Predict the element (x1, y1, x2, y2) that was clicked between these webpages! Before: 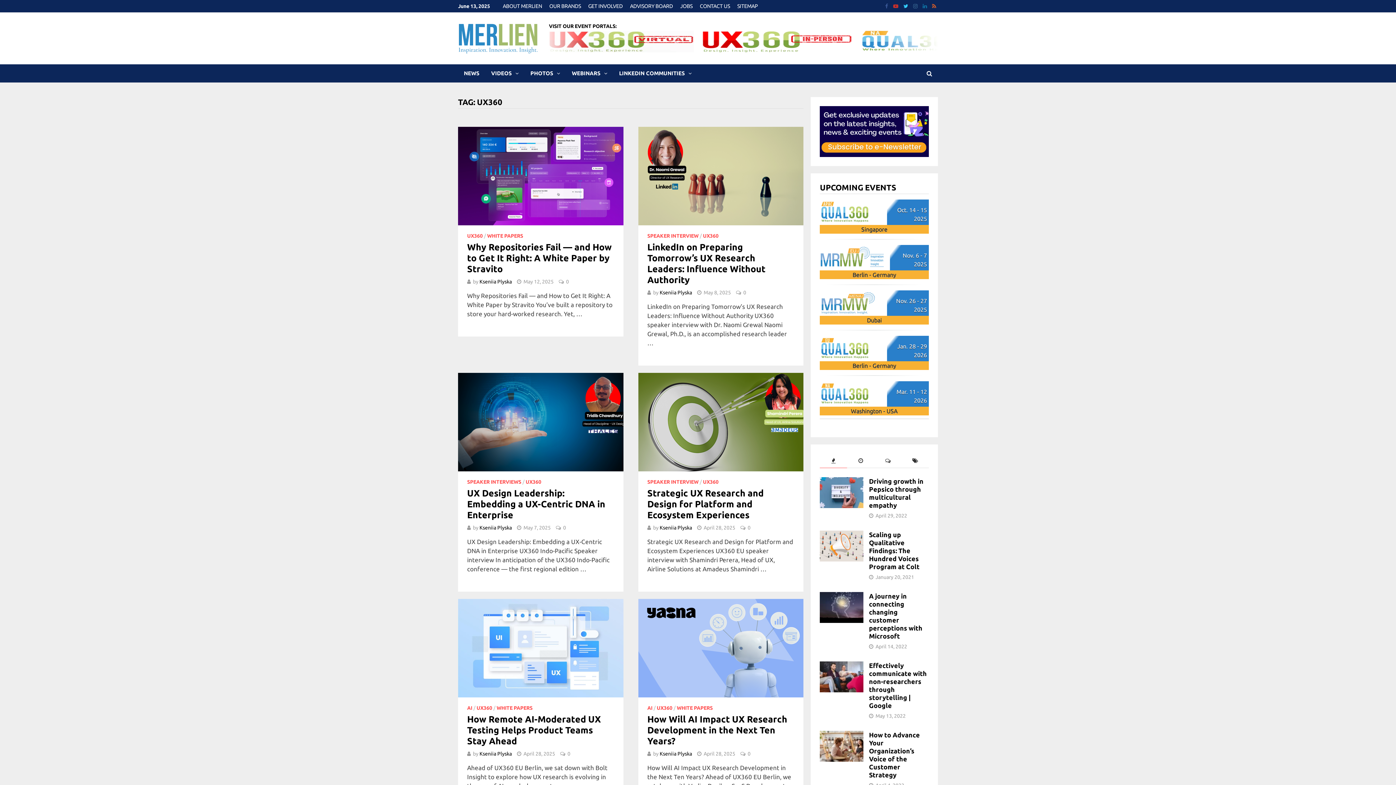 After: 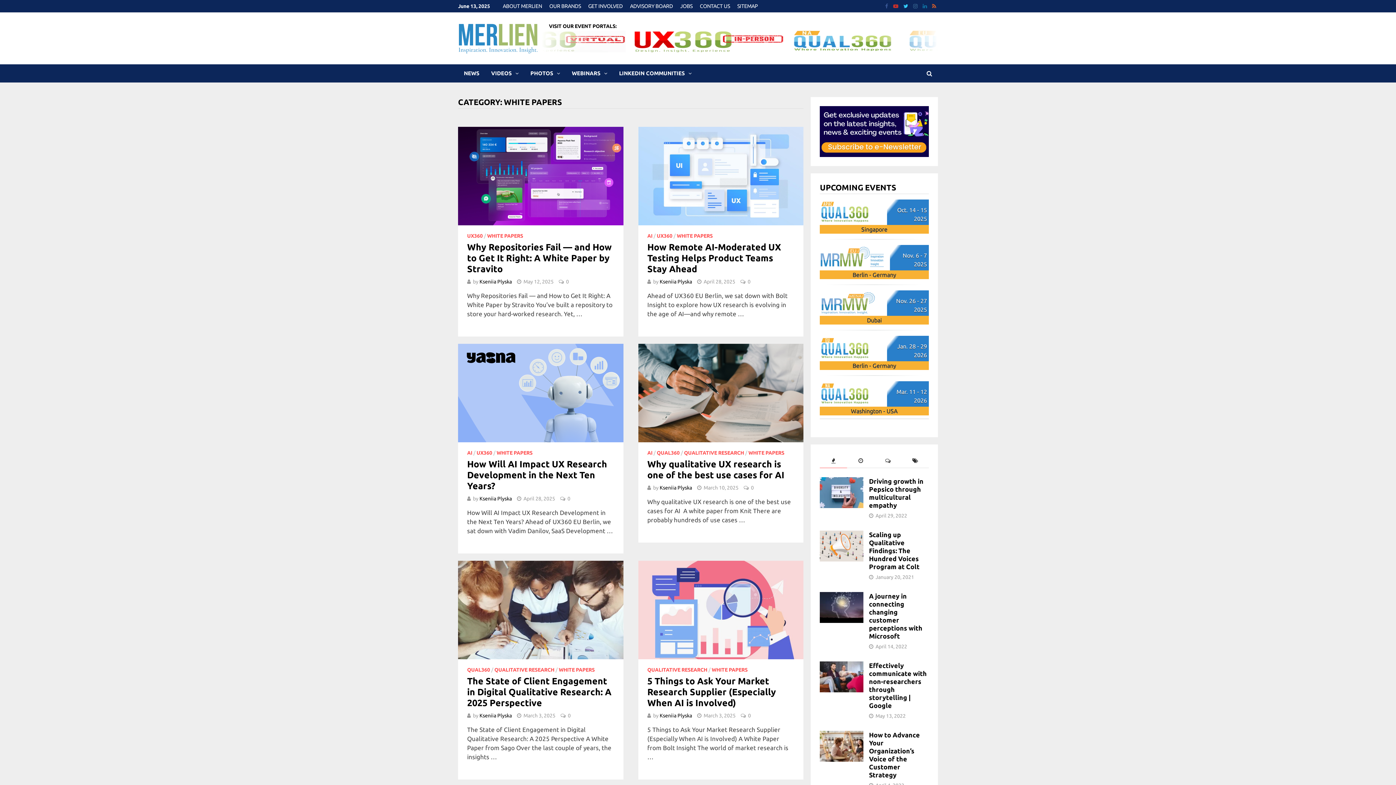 Action: bbox: (487, 233, 523, 238) label: WHITE PAPERS